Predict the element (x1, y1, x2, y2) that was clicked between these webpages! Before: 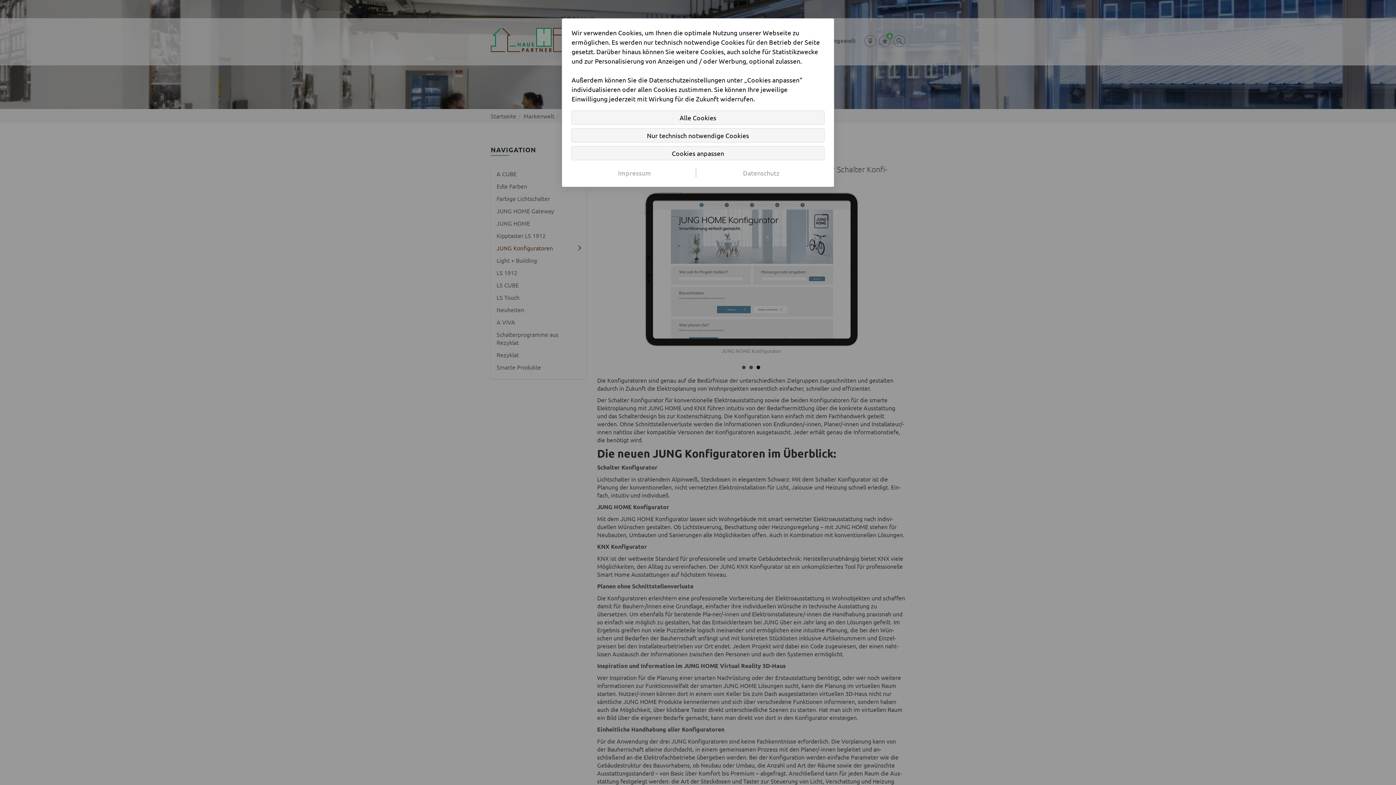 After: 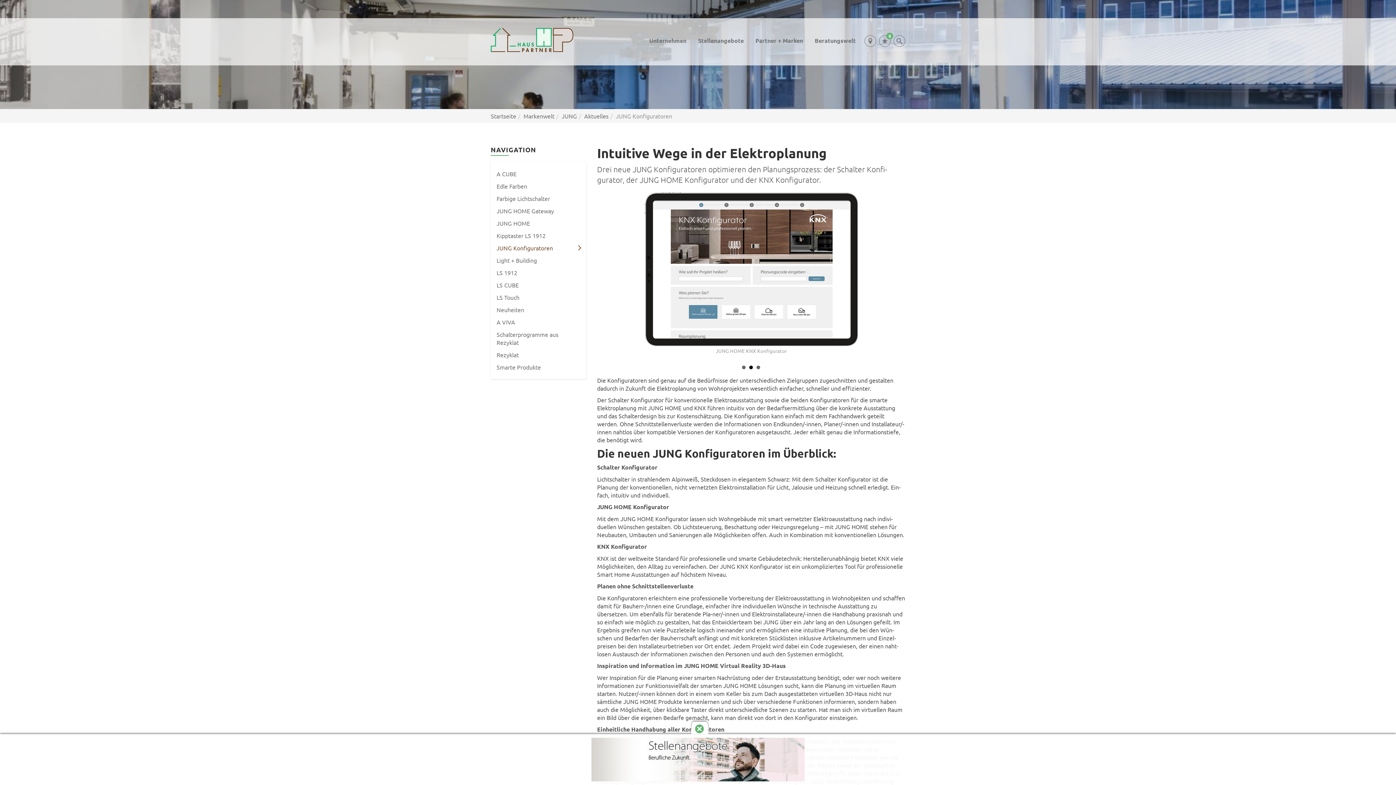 Action: label: Nur technisch notwendige Cookies bbox: (571, 128, 824, 142)